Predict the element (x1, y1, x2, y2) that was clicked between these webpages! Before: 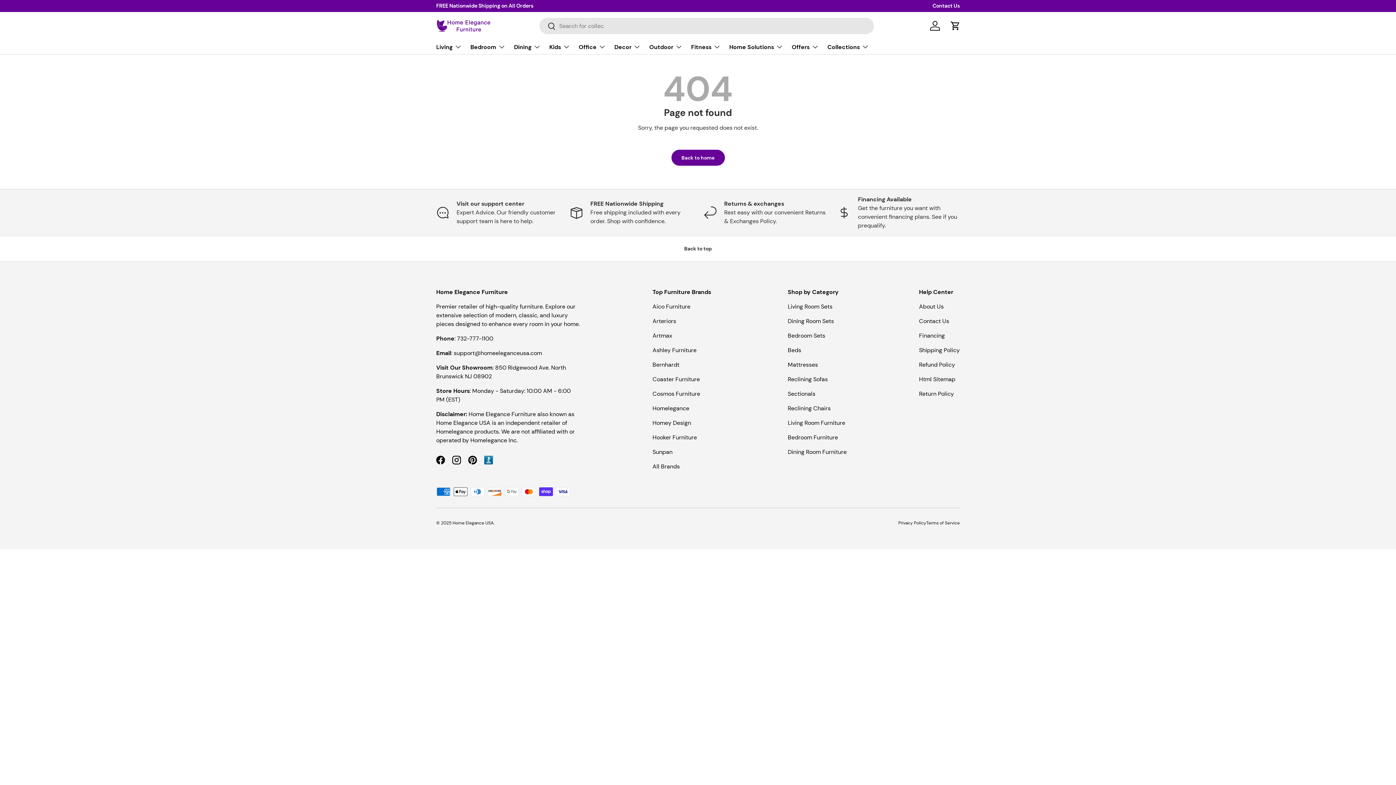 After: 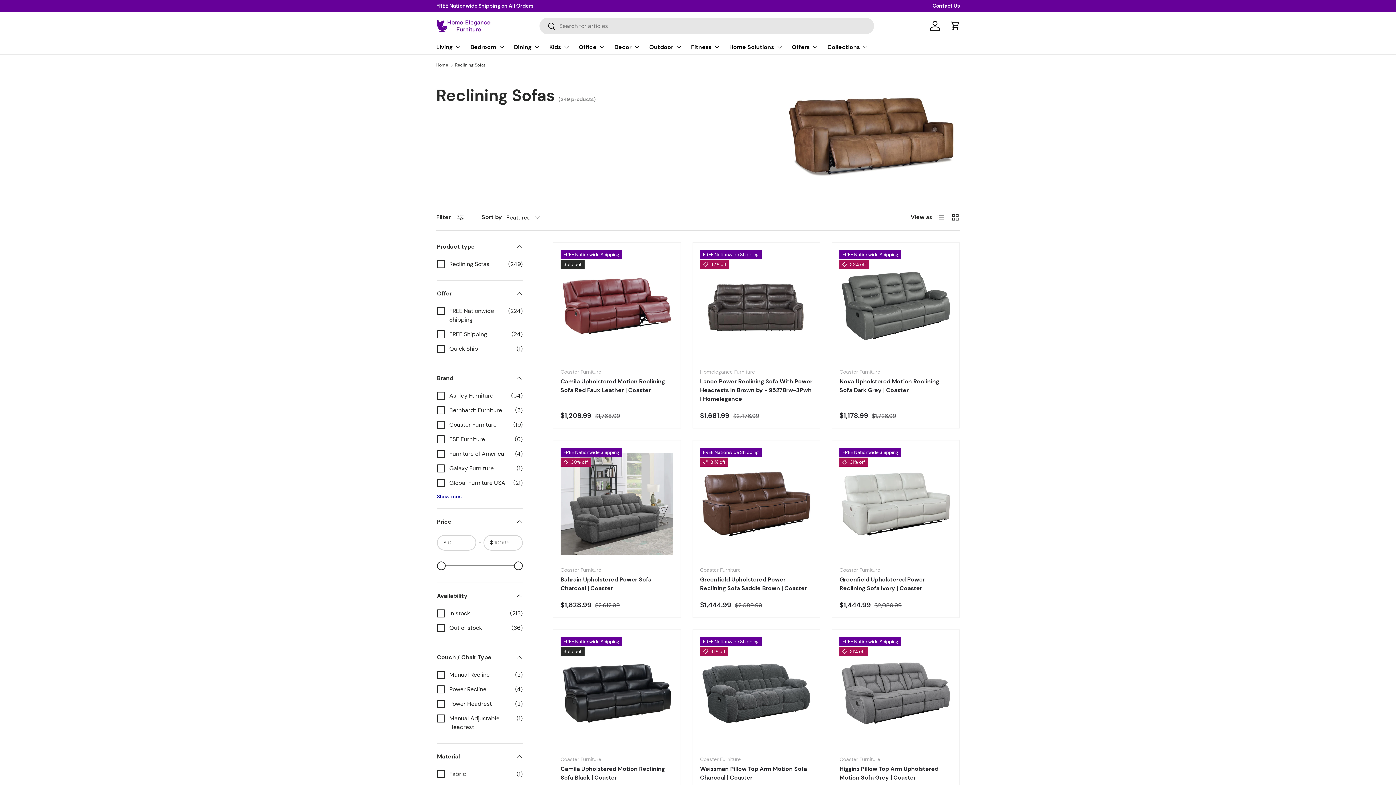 Action: bbox: (788, 375, 828, 383) label: Reclining Sofas